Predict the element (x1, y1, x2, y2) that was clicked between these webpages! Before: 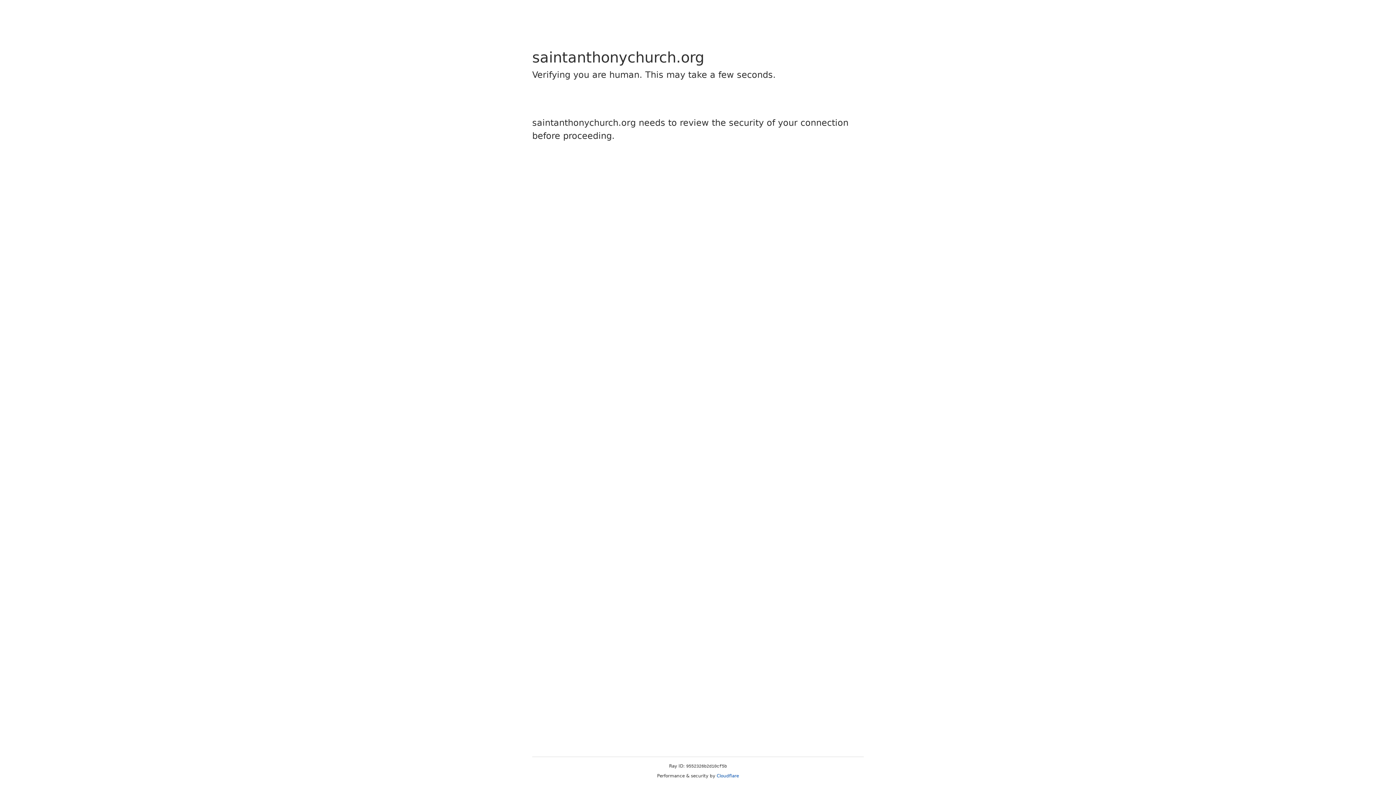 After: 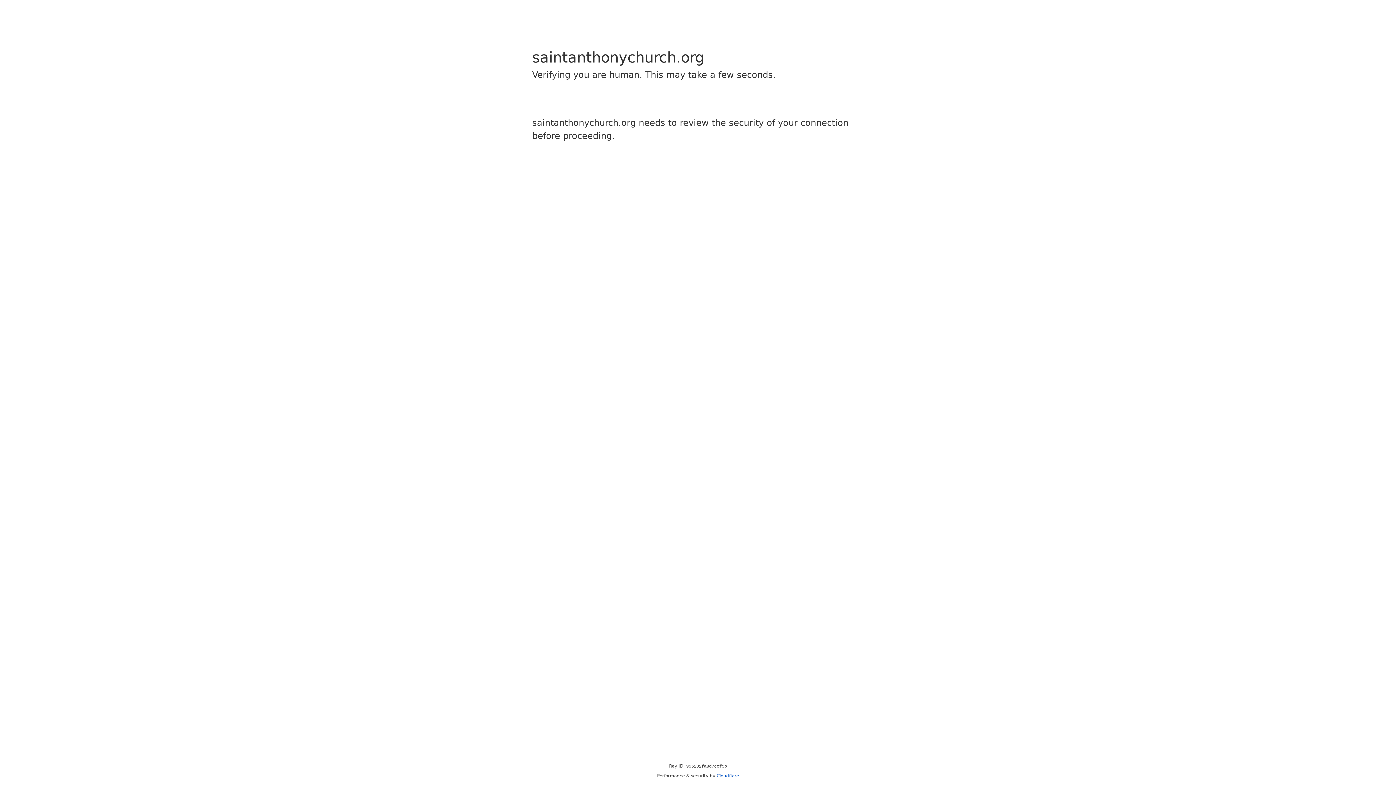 Action: label: Cloudflare bbox: (716, 773, 739, 778)